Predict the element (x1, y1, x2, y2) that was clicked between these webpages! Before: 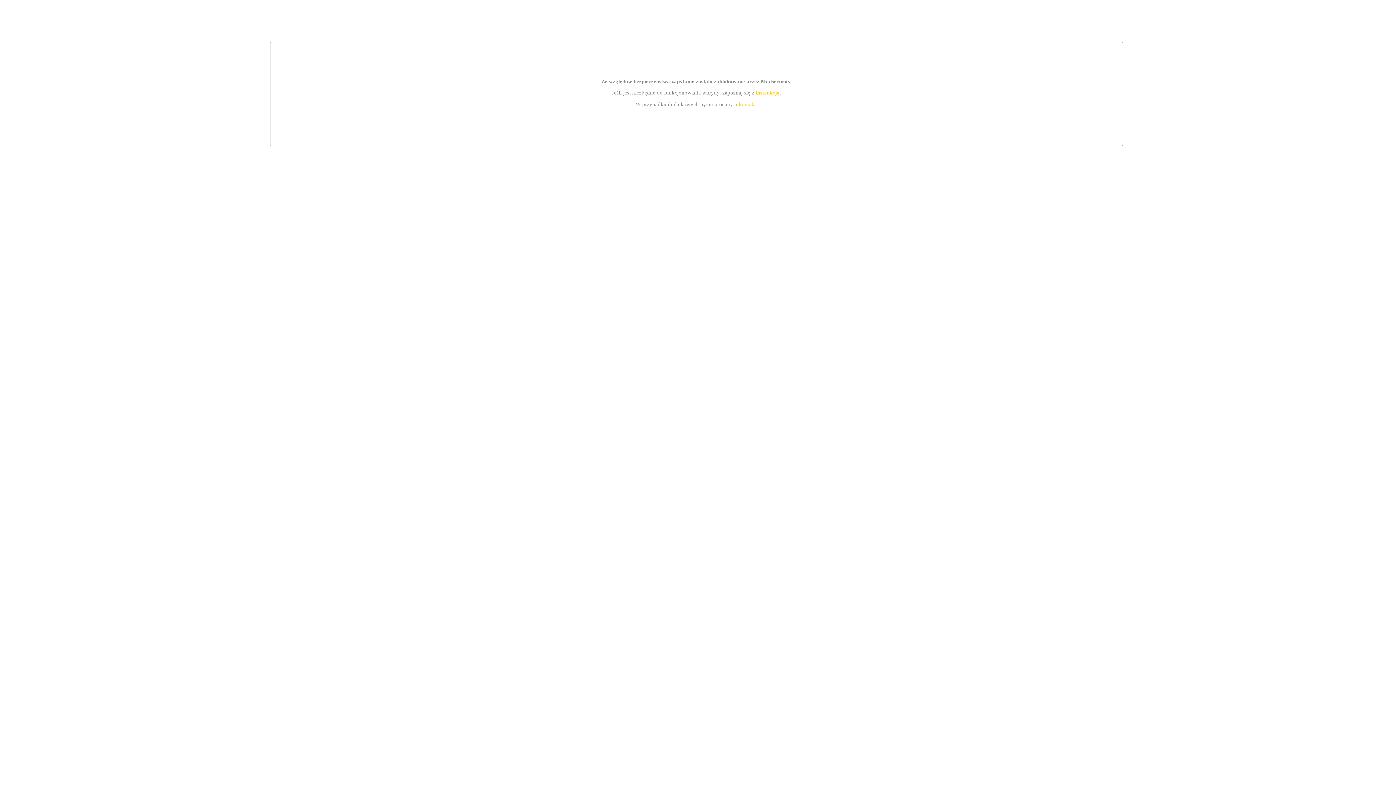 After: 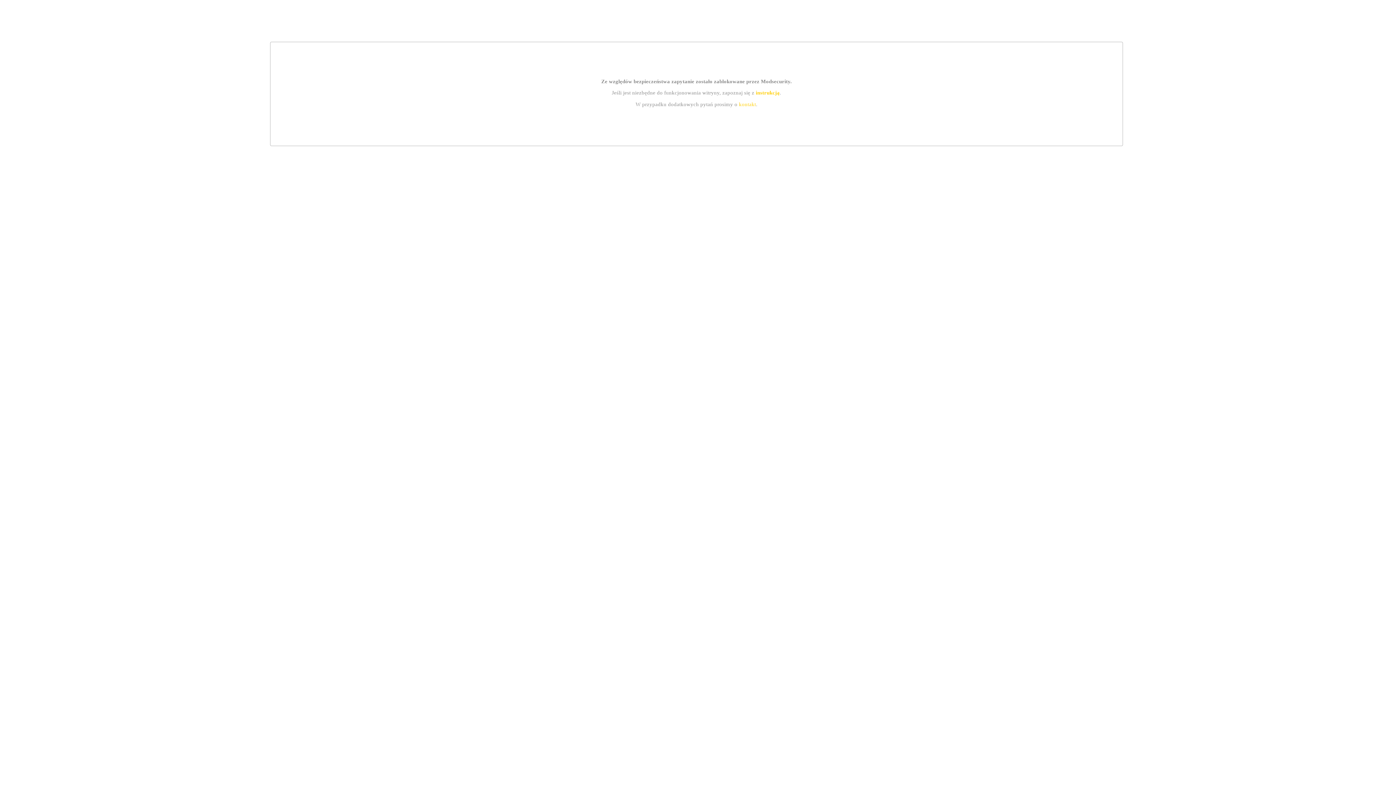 Action: label: kontakt bbox: (739, 101, 756, 107)